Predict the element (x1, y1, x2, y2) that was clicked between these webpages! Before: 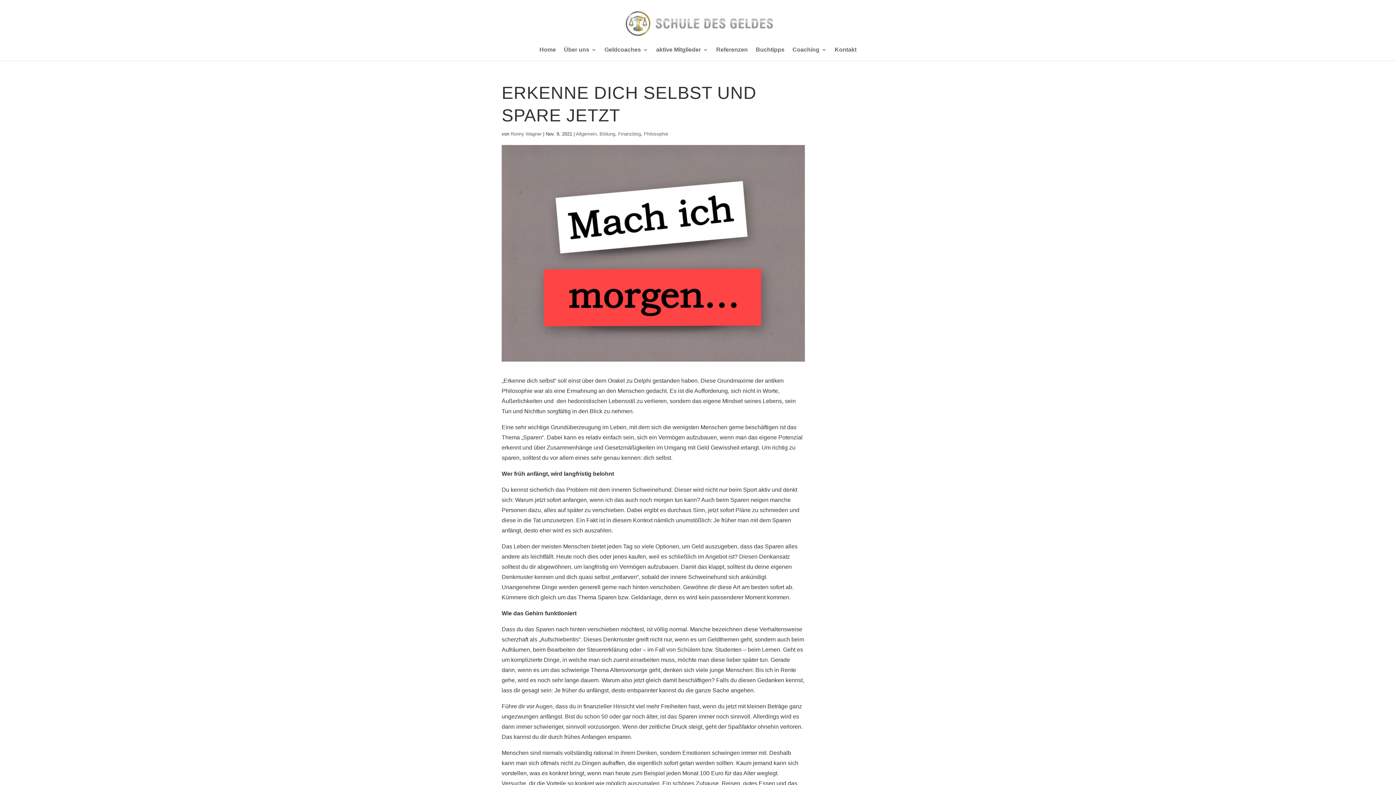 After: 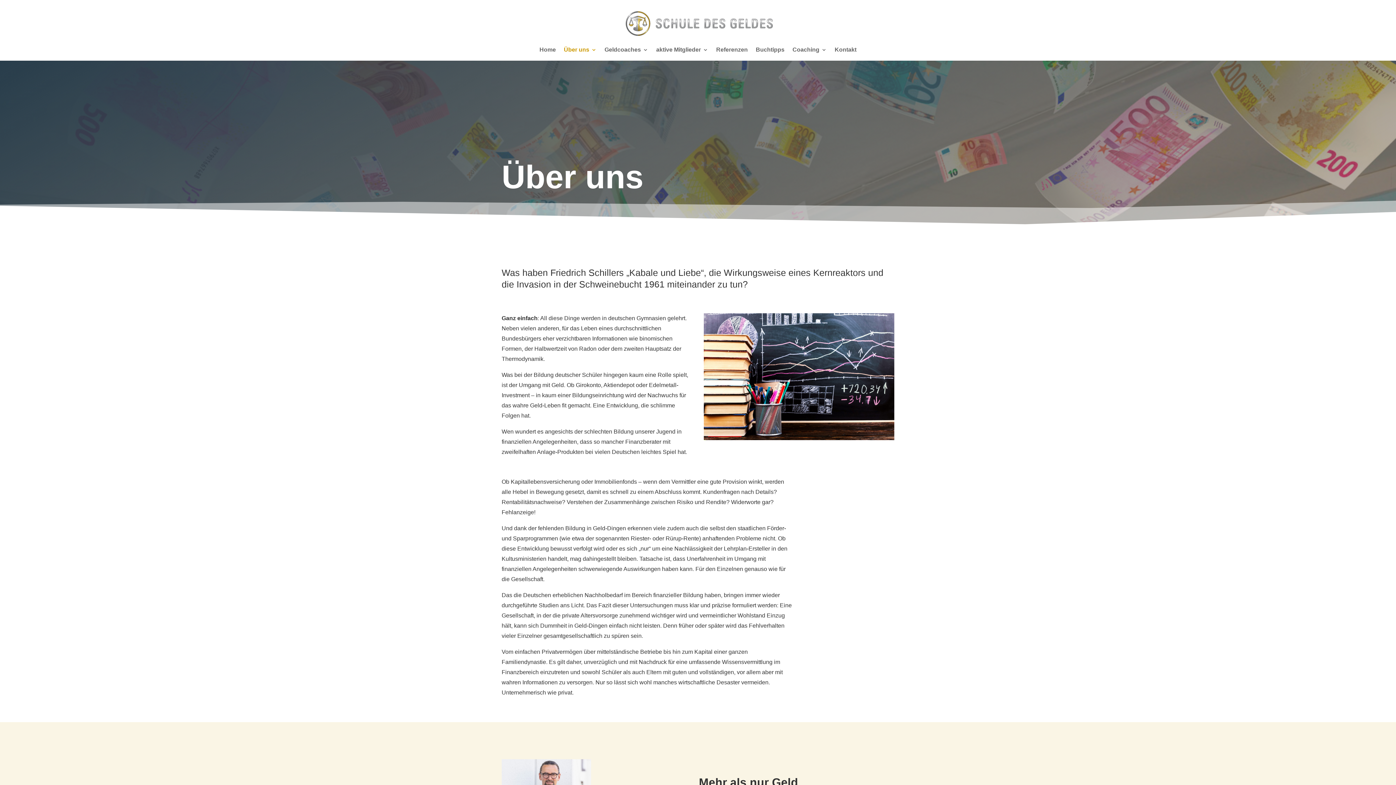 Action: bbox: (564, 47, 596, 60) label: Über uns